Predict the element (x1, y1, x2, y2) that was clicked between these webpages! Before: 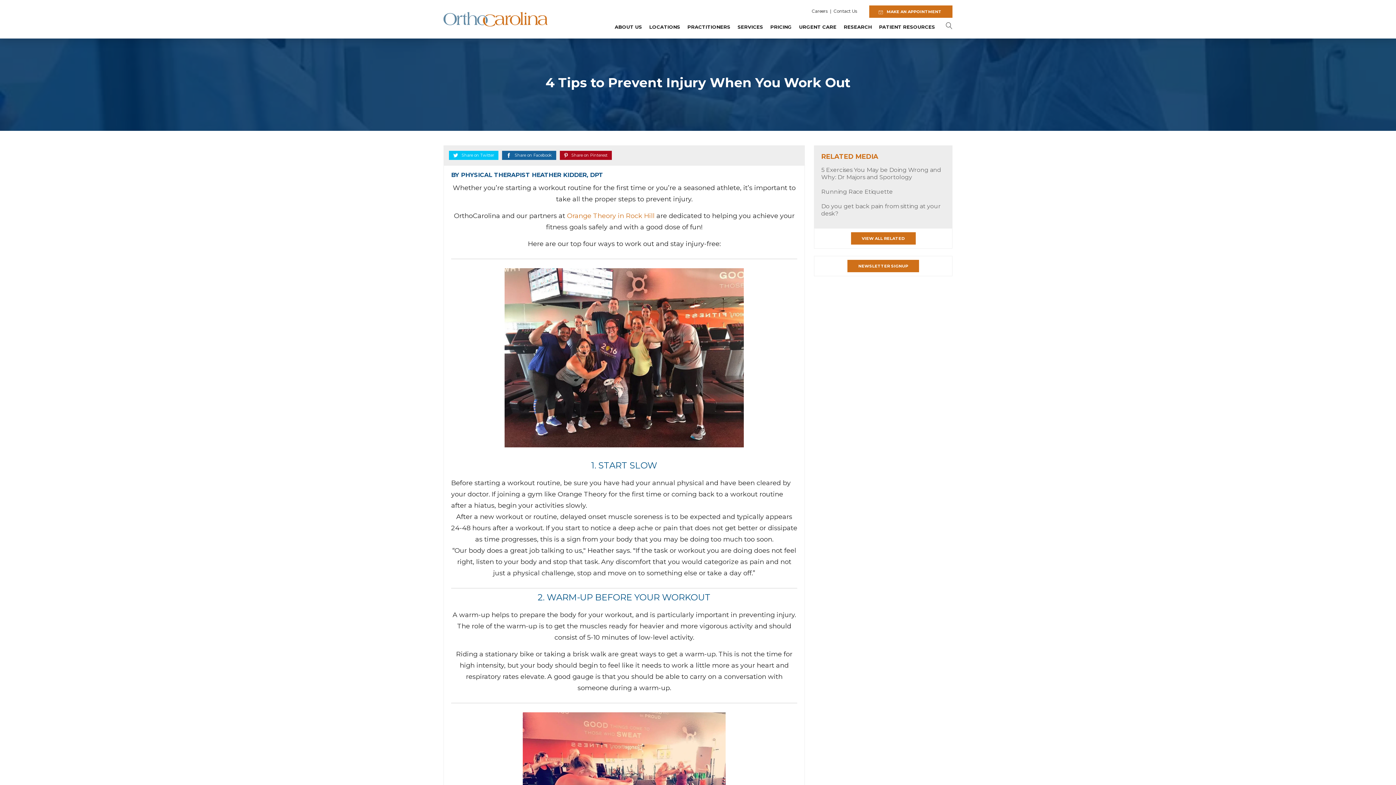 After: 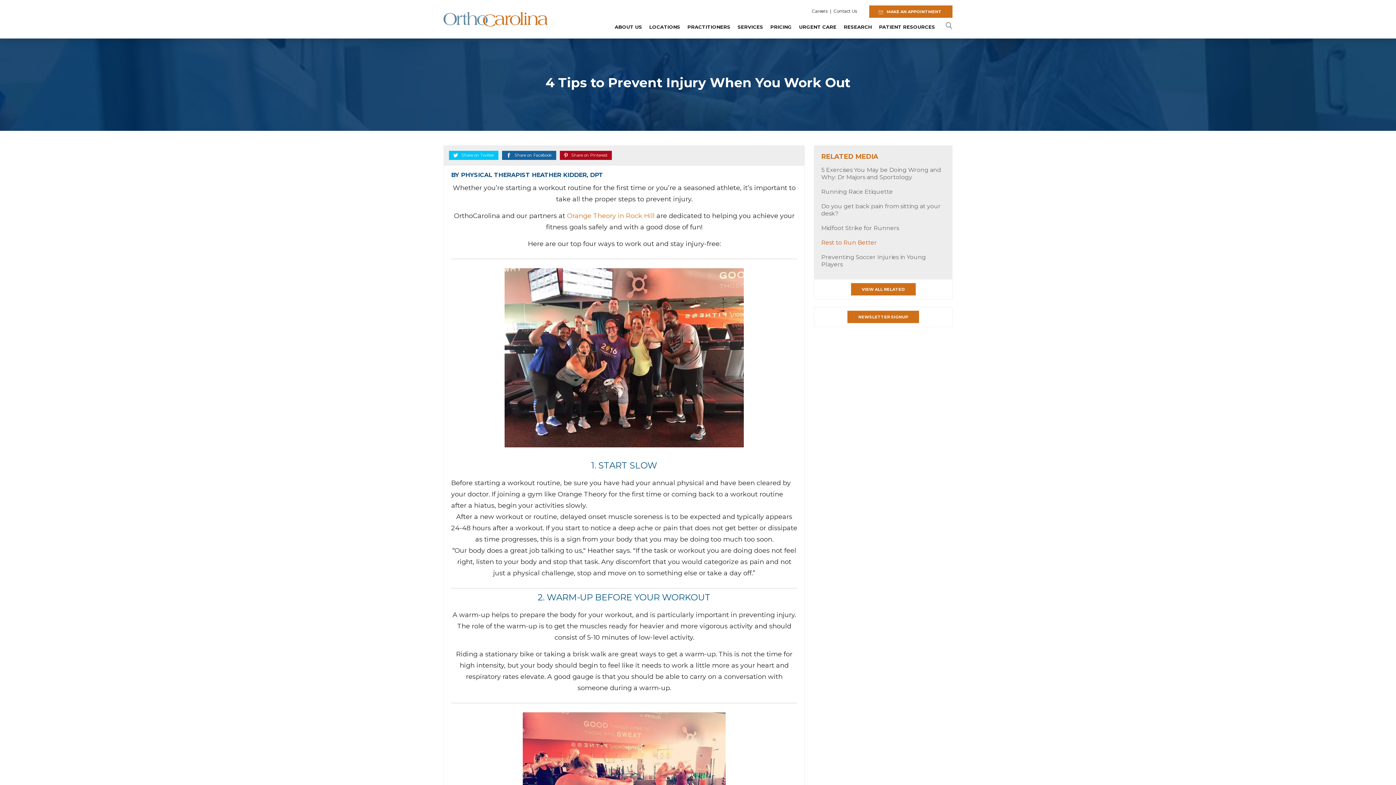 Action: label: VIEW ALL RELATED bbox: (851, 232, 915, 244)